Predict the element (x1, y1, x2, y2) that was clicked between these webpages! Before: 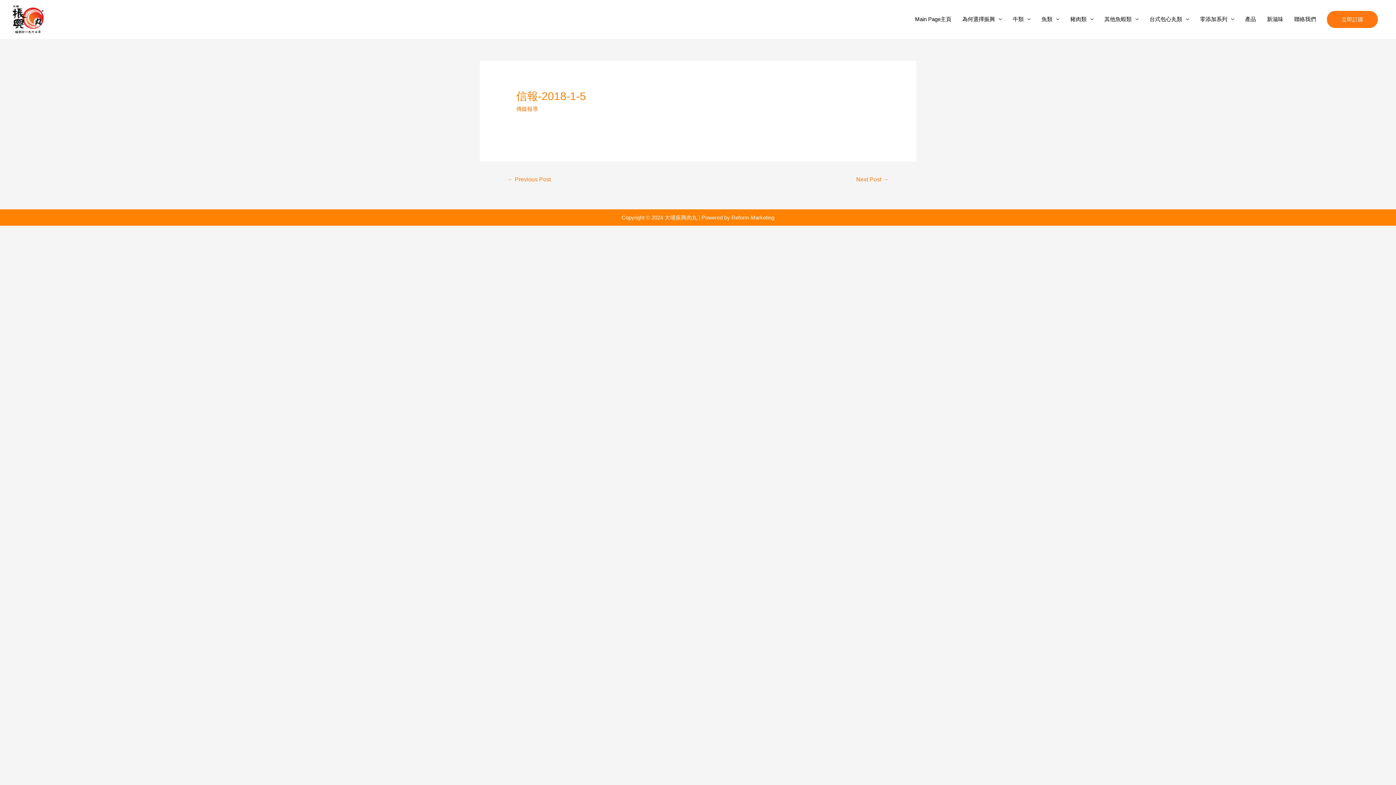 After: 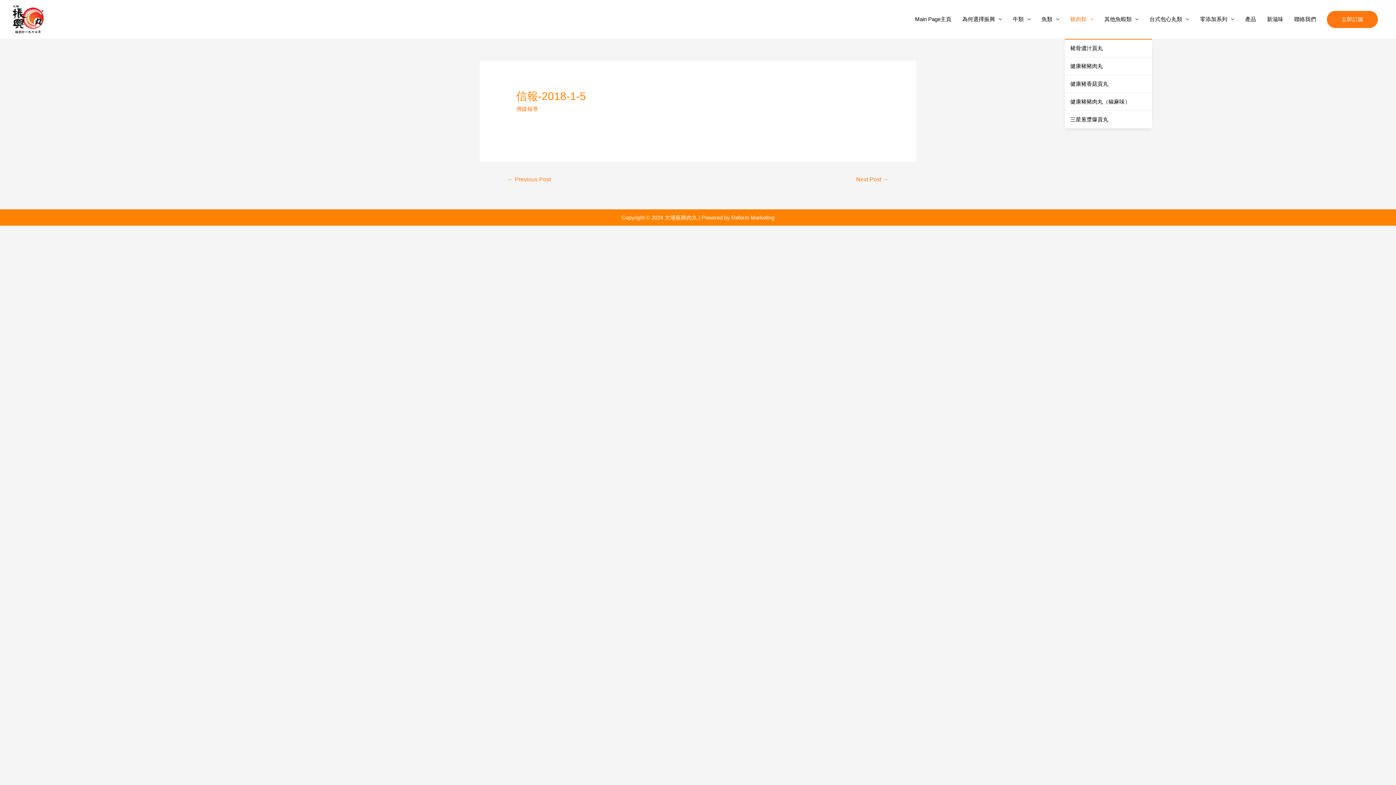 Action: label: 豬肉類 bbox: (1065, 0, 1099, 38)